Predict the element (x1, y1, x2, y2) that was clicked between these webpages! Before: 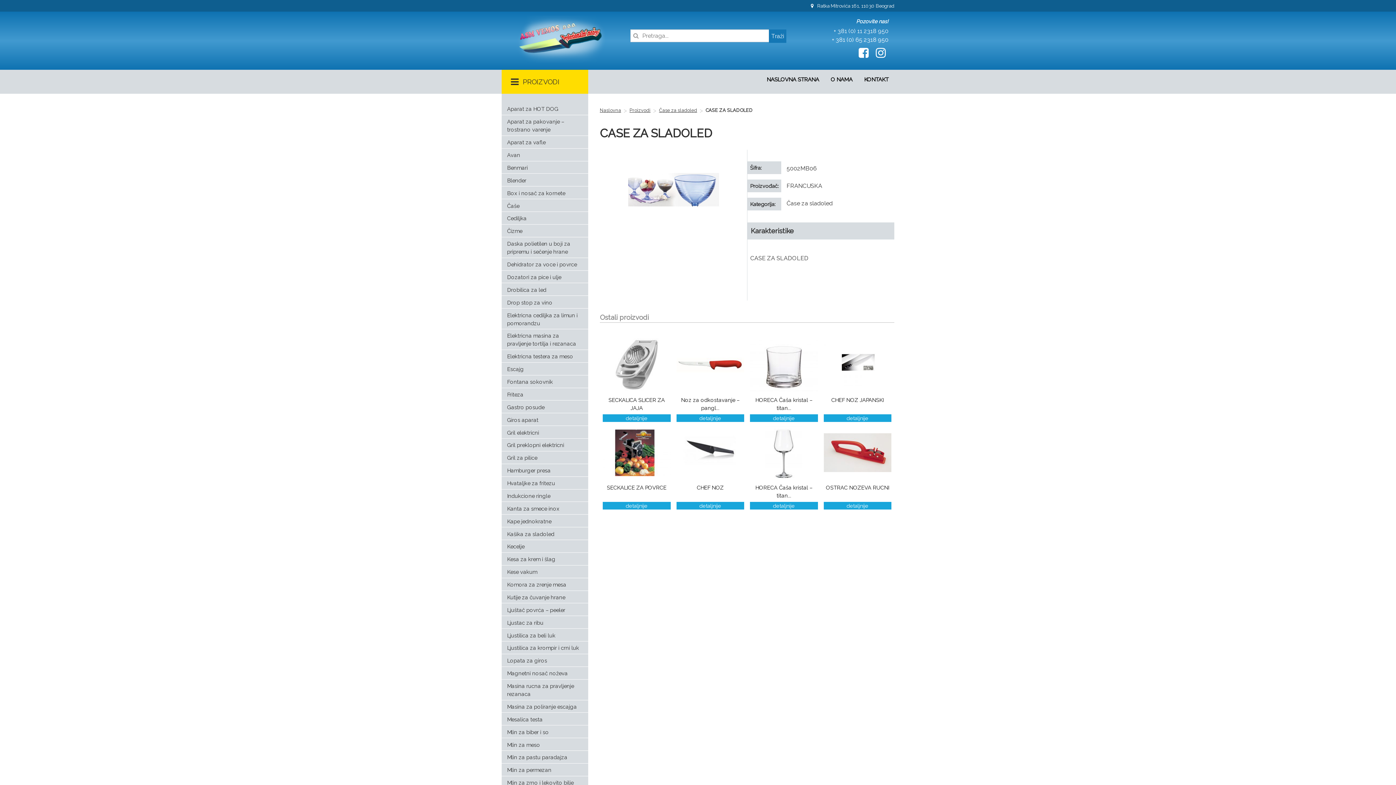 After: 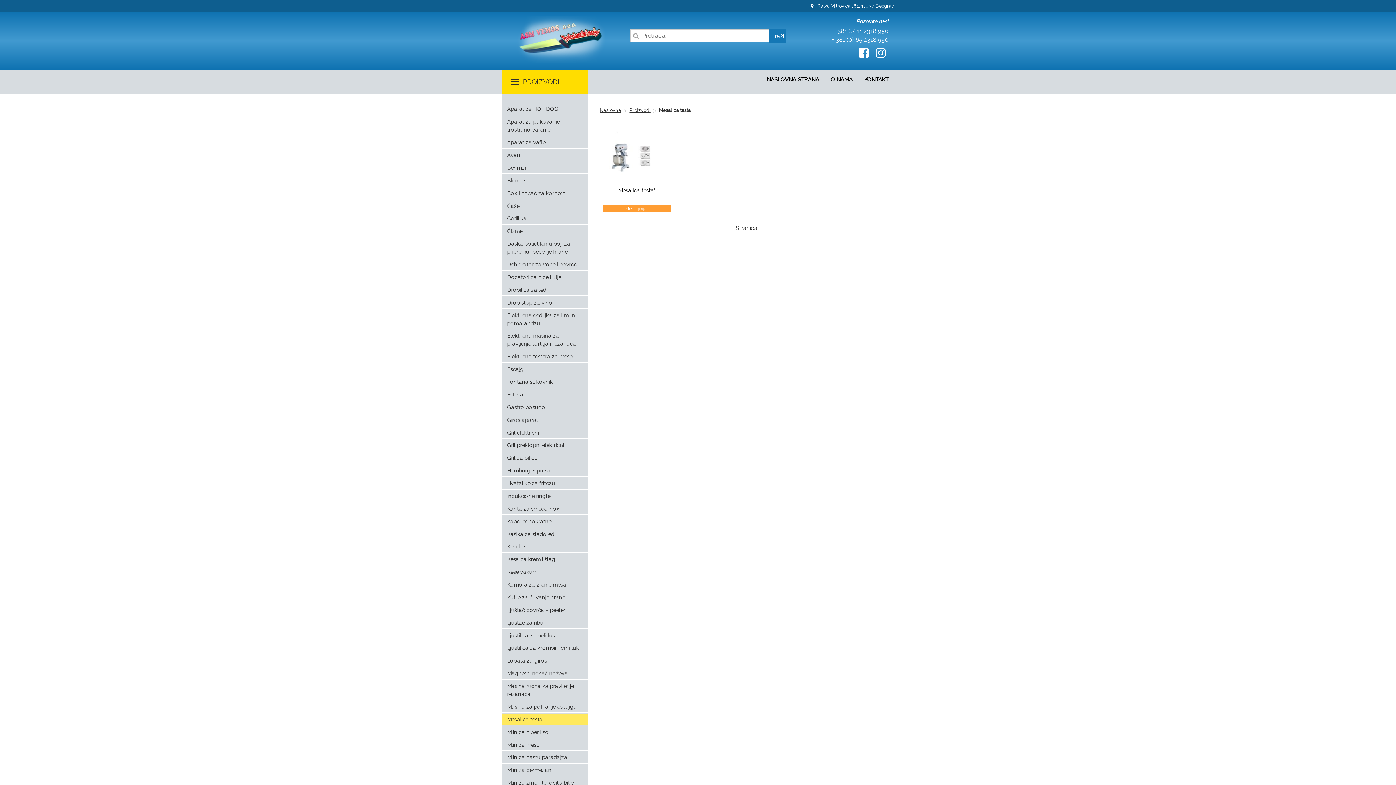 Action: bbox: (501, 714, 588, 725) label: Mesalica testa